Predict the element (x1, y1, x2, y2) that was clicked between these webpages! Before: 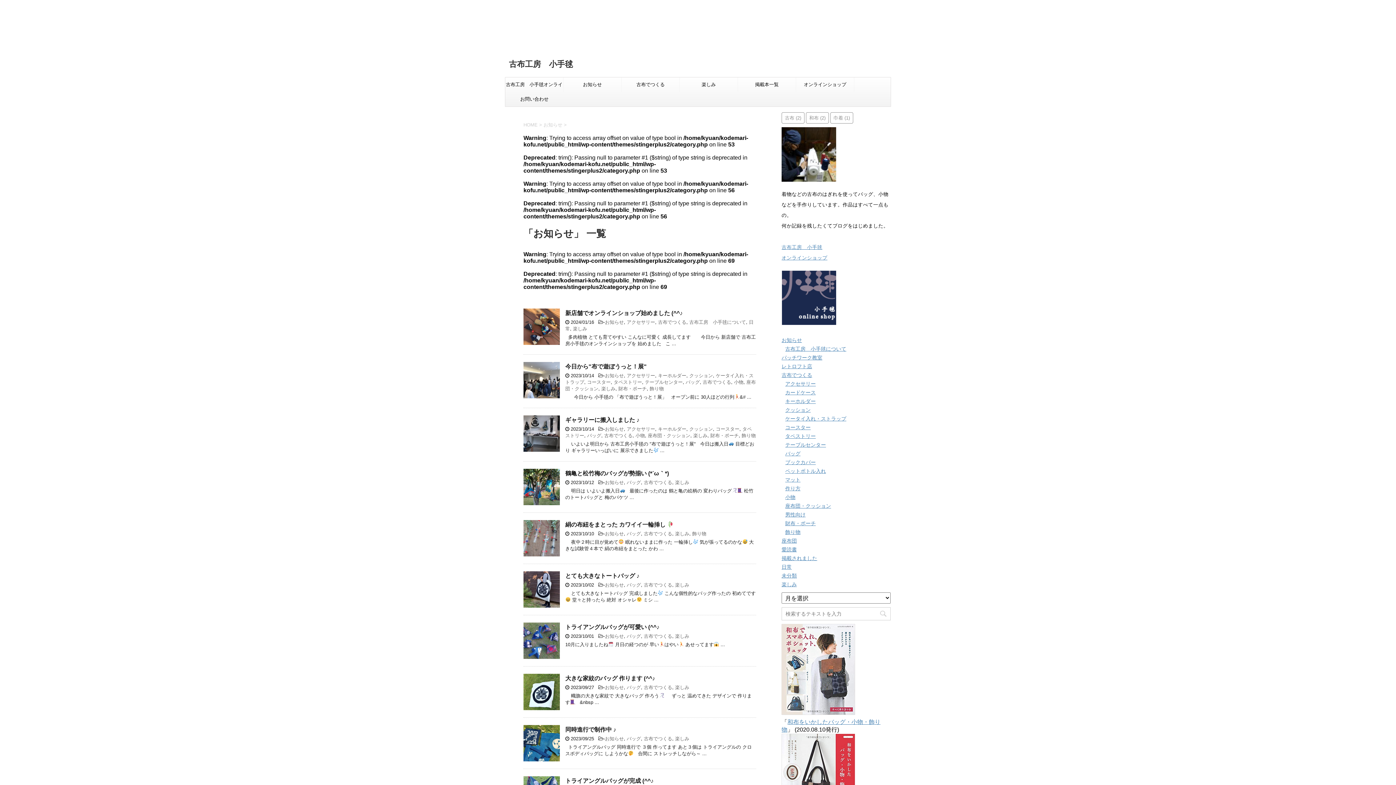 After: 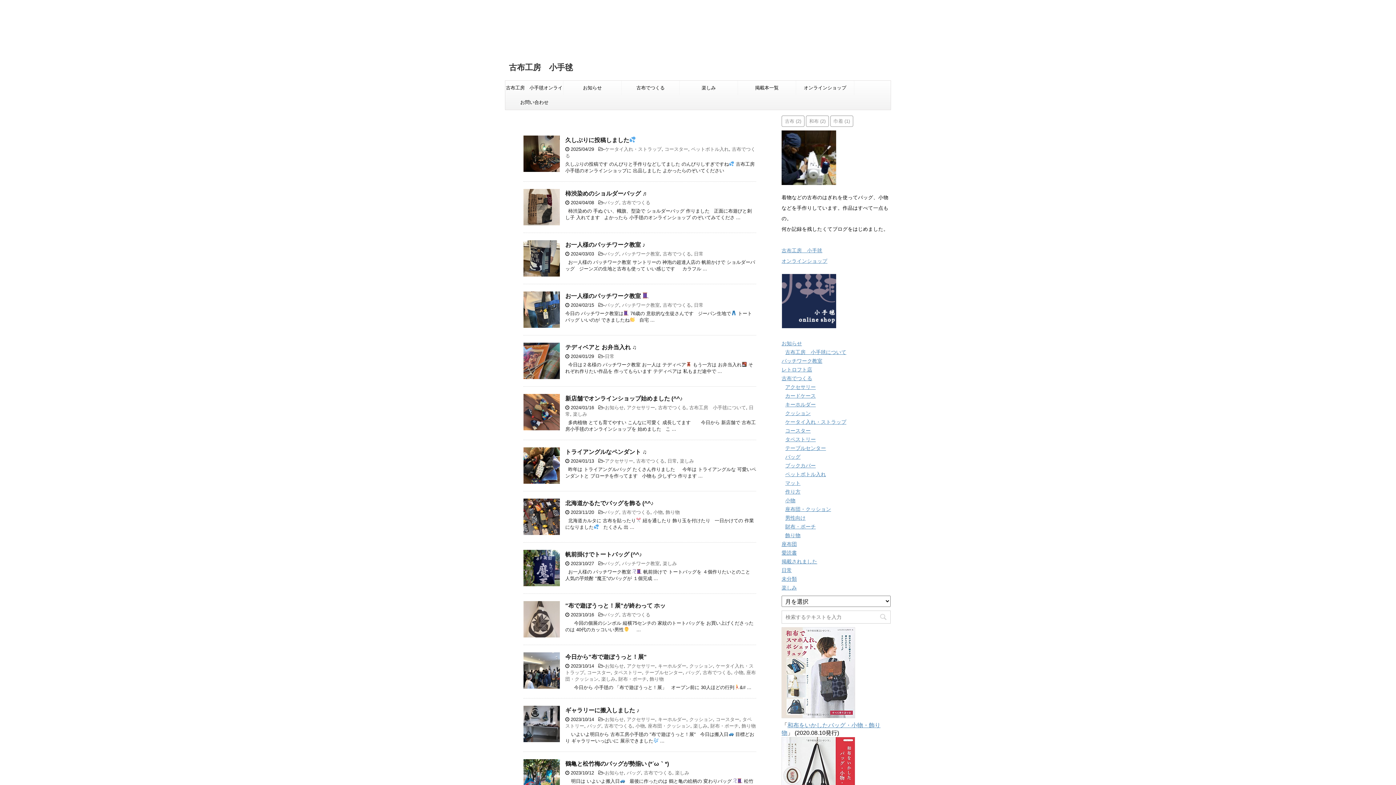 Action: bbox: (509, 59, 573, 69) label: 古布工房　小手毬